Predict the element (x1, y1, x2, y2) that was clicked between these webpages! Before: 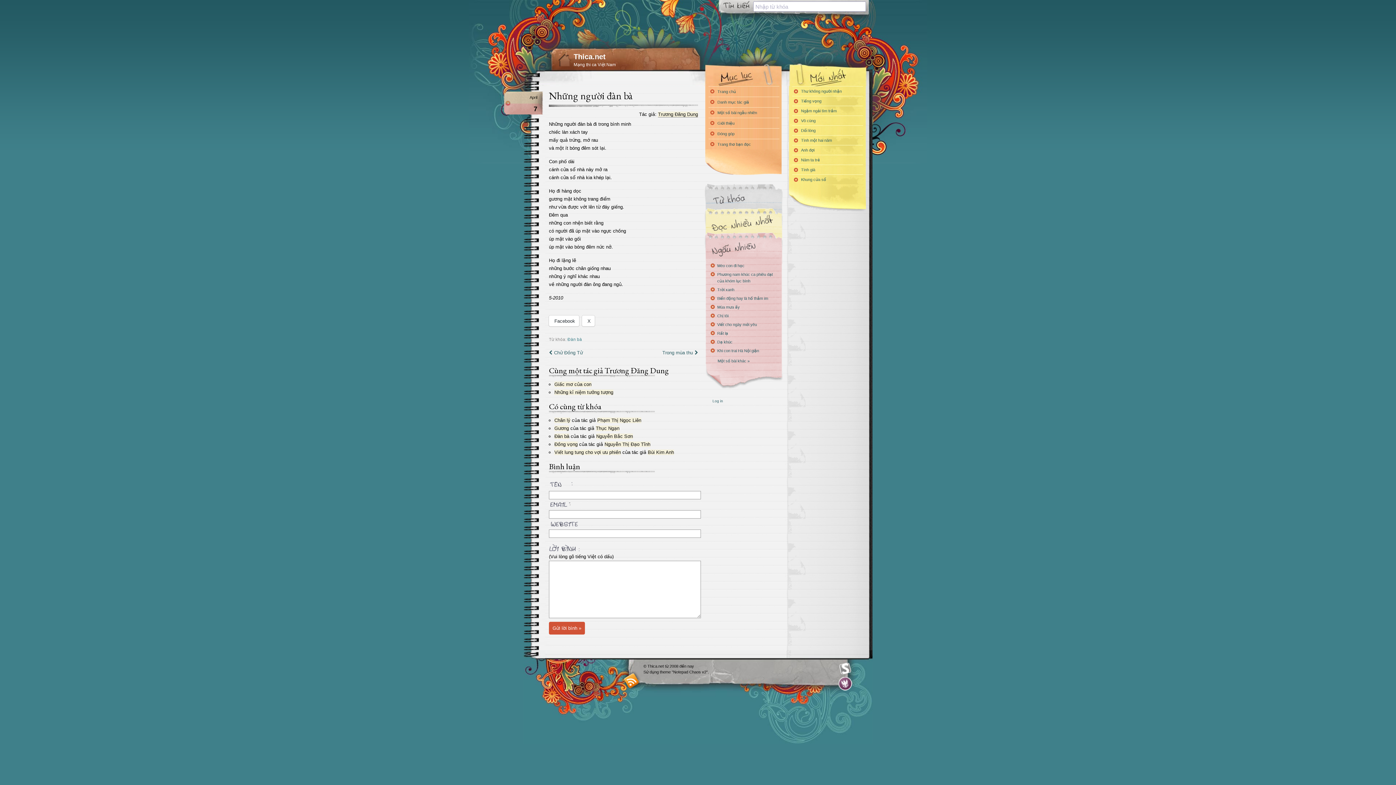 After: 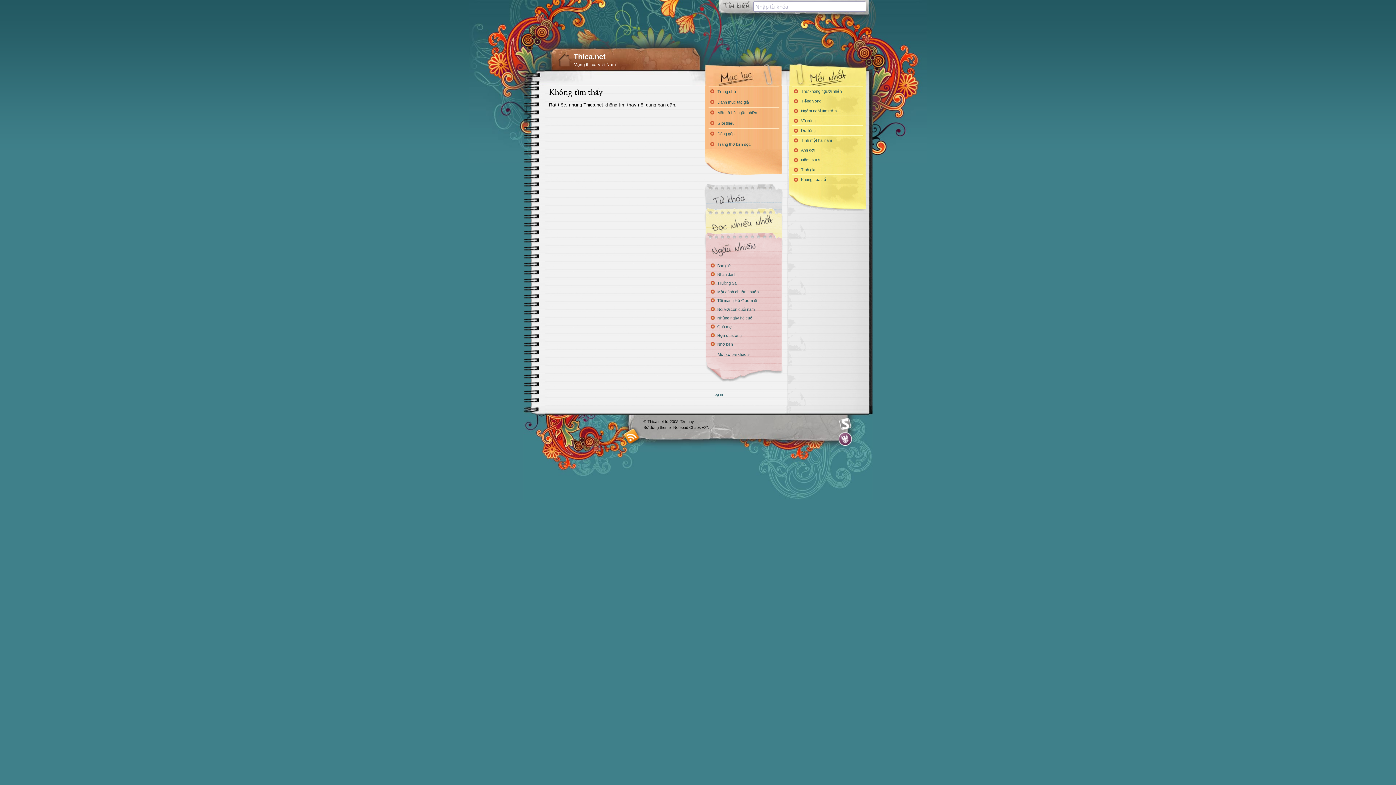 Action: bbox: (708, 128, 779, 138) label: Đóng góp